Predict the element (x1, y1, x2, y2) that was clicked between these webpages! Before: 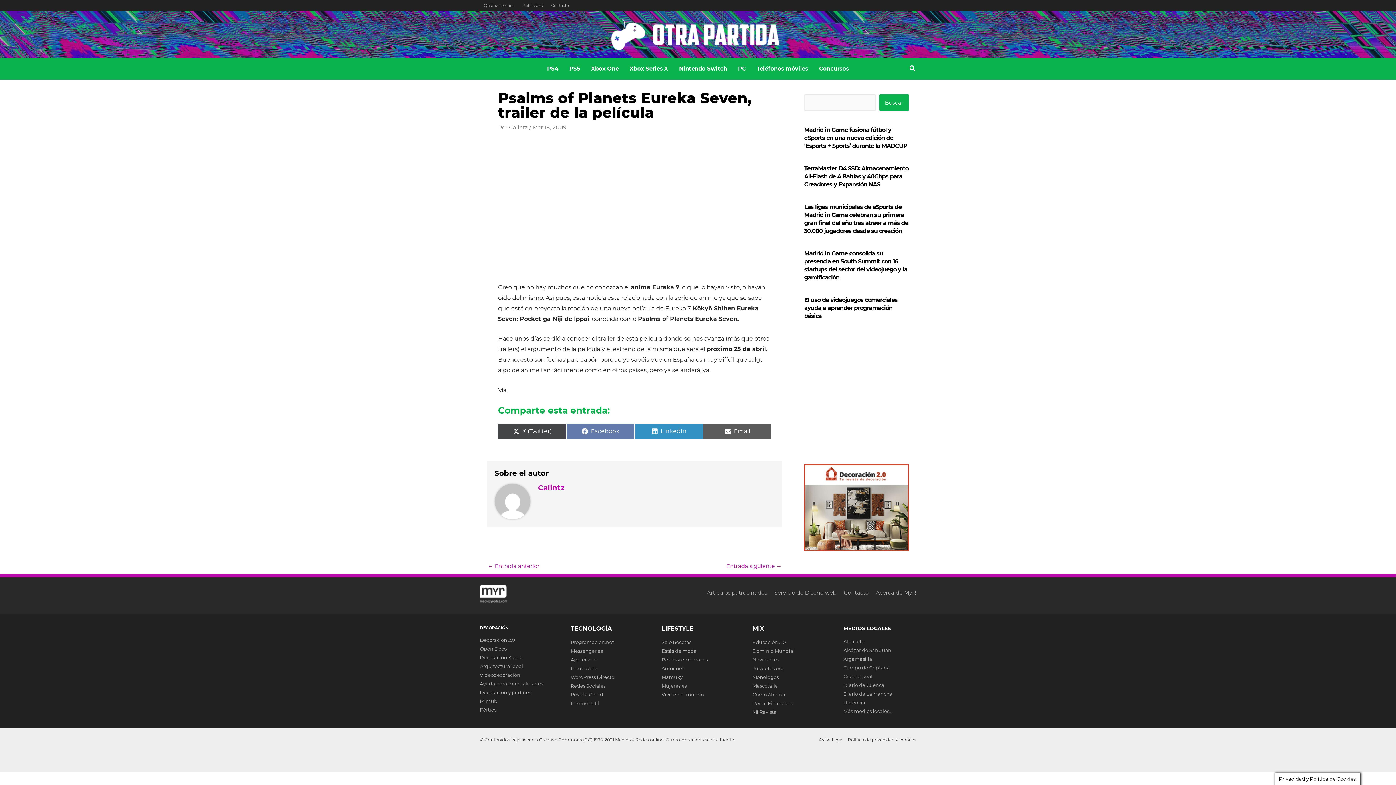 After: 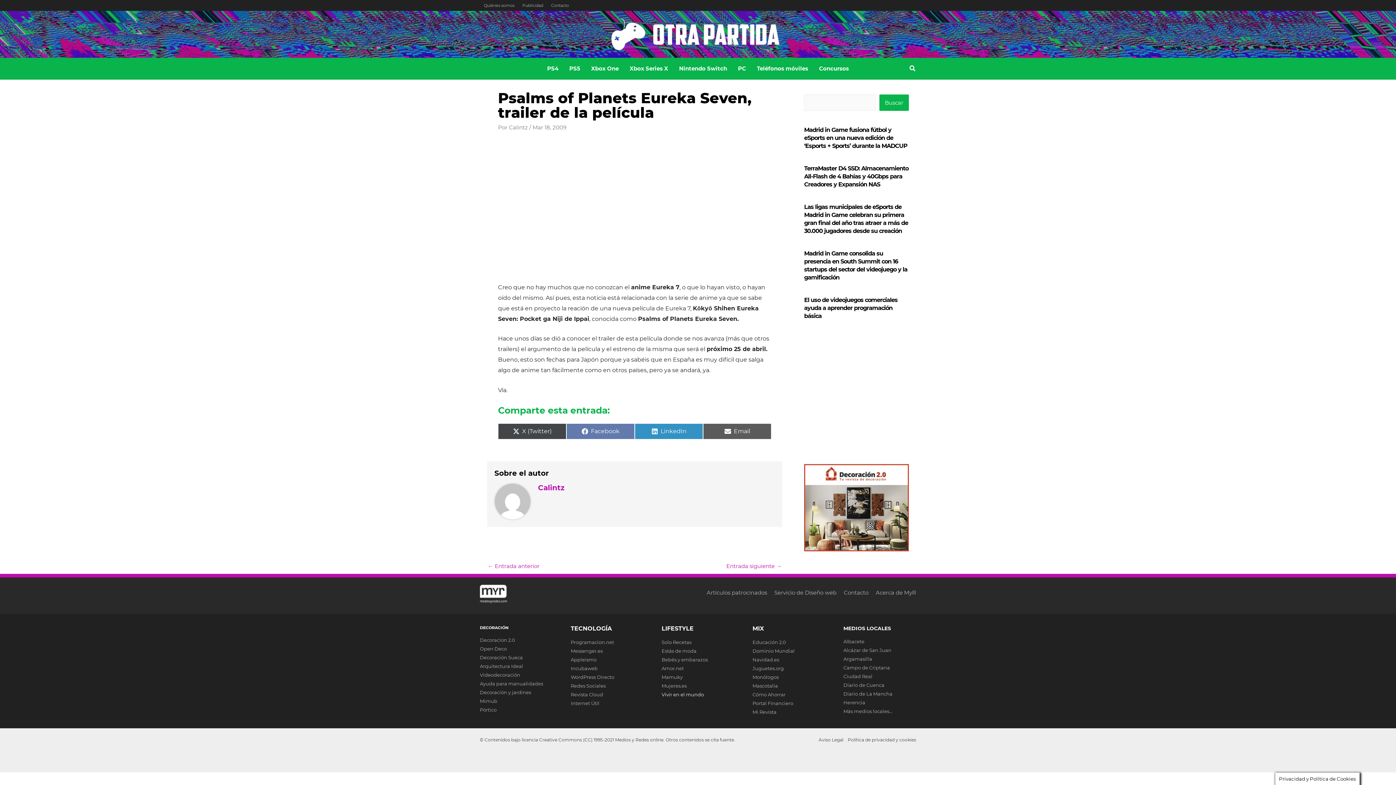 Action: label: Vivir en el mundo bbox: (661, 692, 704, 697)